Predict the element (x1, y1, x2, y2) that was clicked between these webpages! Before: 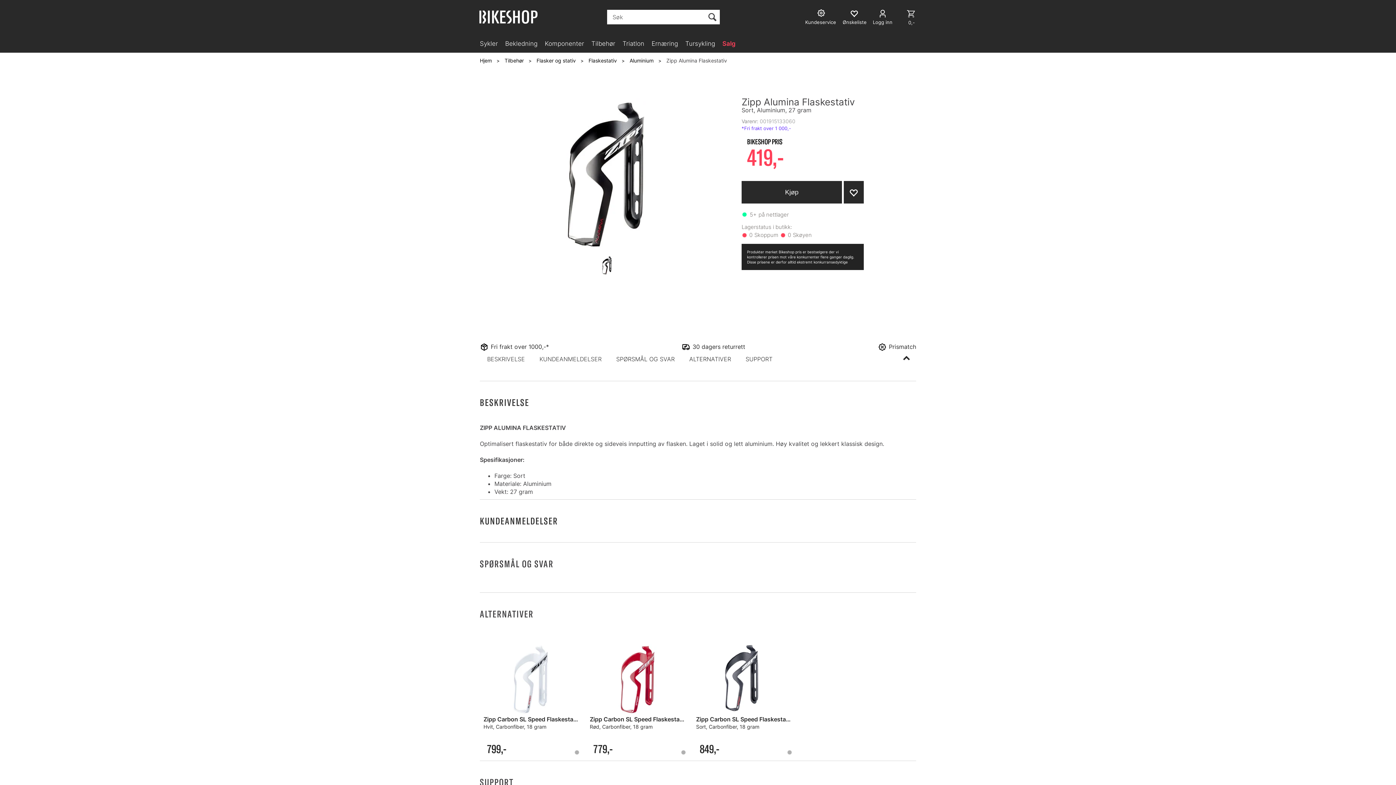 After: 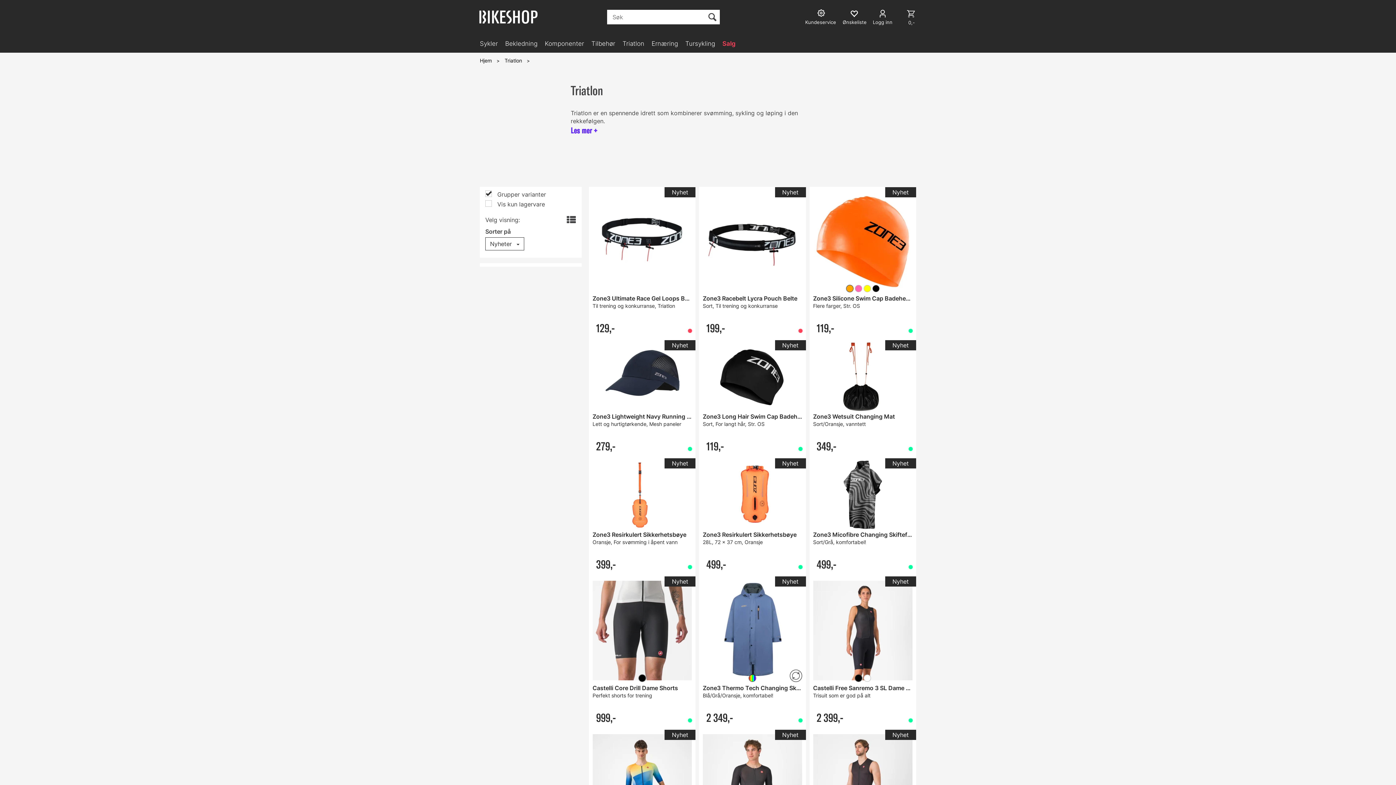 Action: label: Triatlon bbox: (622, 34, 651, 52)